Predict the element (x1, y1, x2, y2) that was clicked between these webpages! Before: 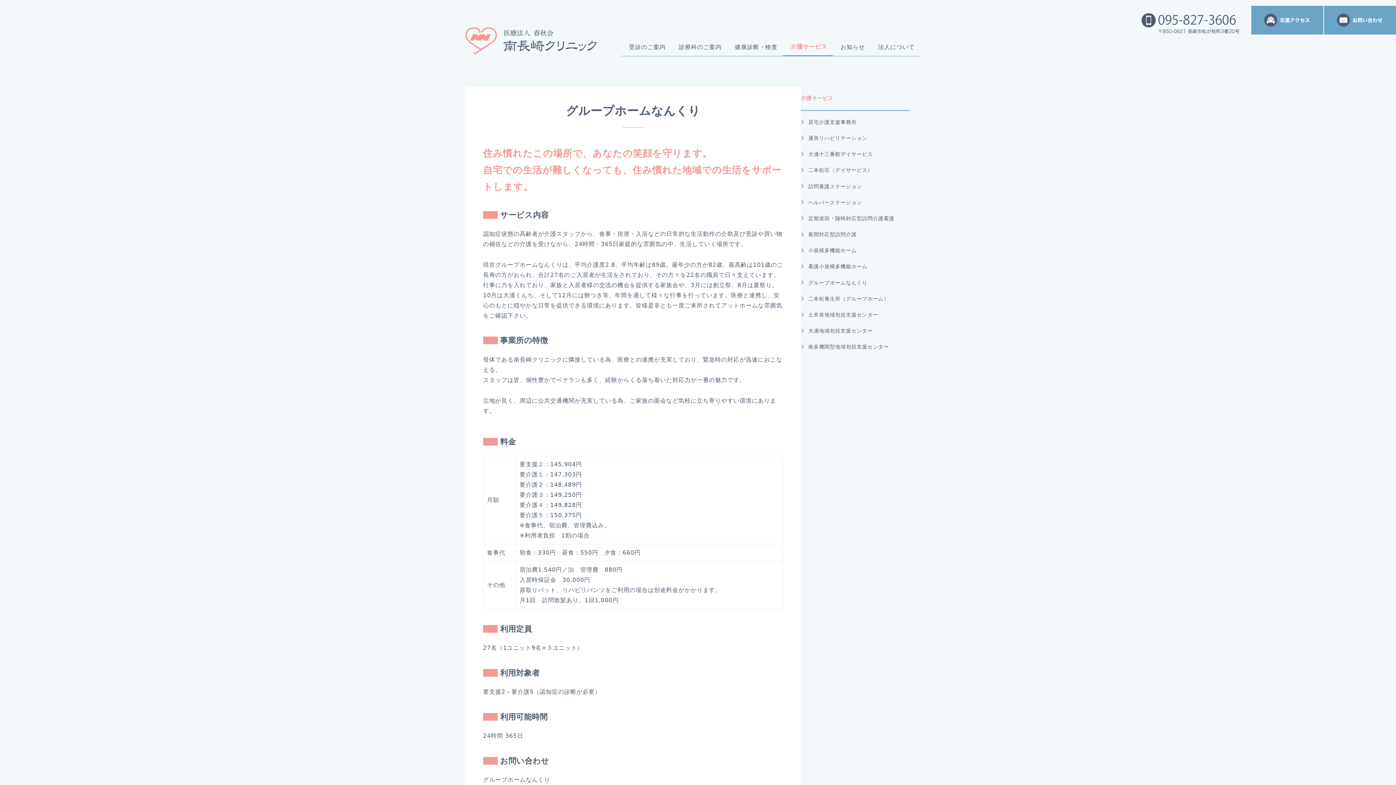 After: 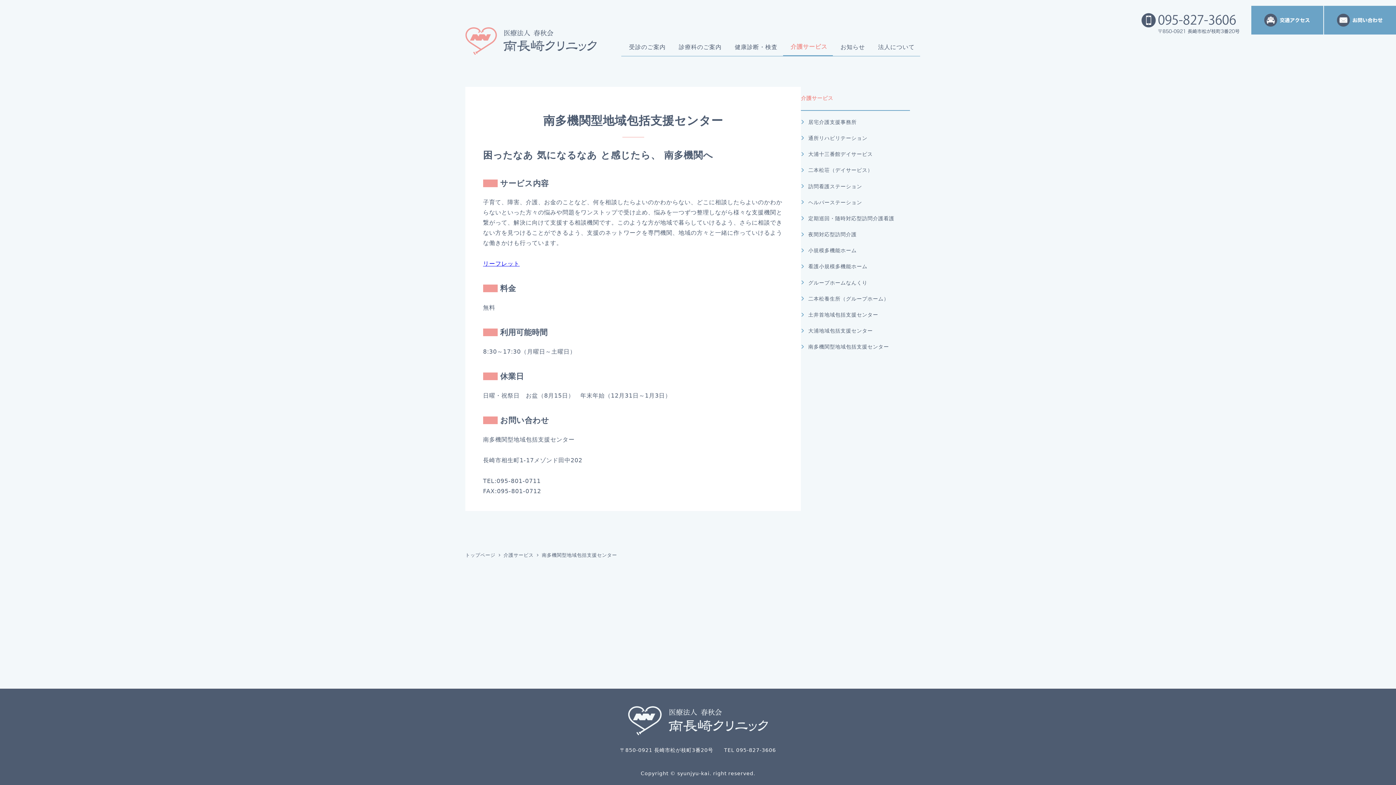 Action: label: 南多機関型地域包括支援センター bbox: (801, 342, 889, 351)